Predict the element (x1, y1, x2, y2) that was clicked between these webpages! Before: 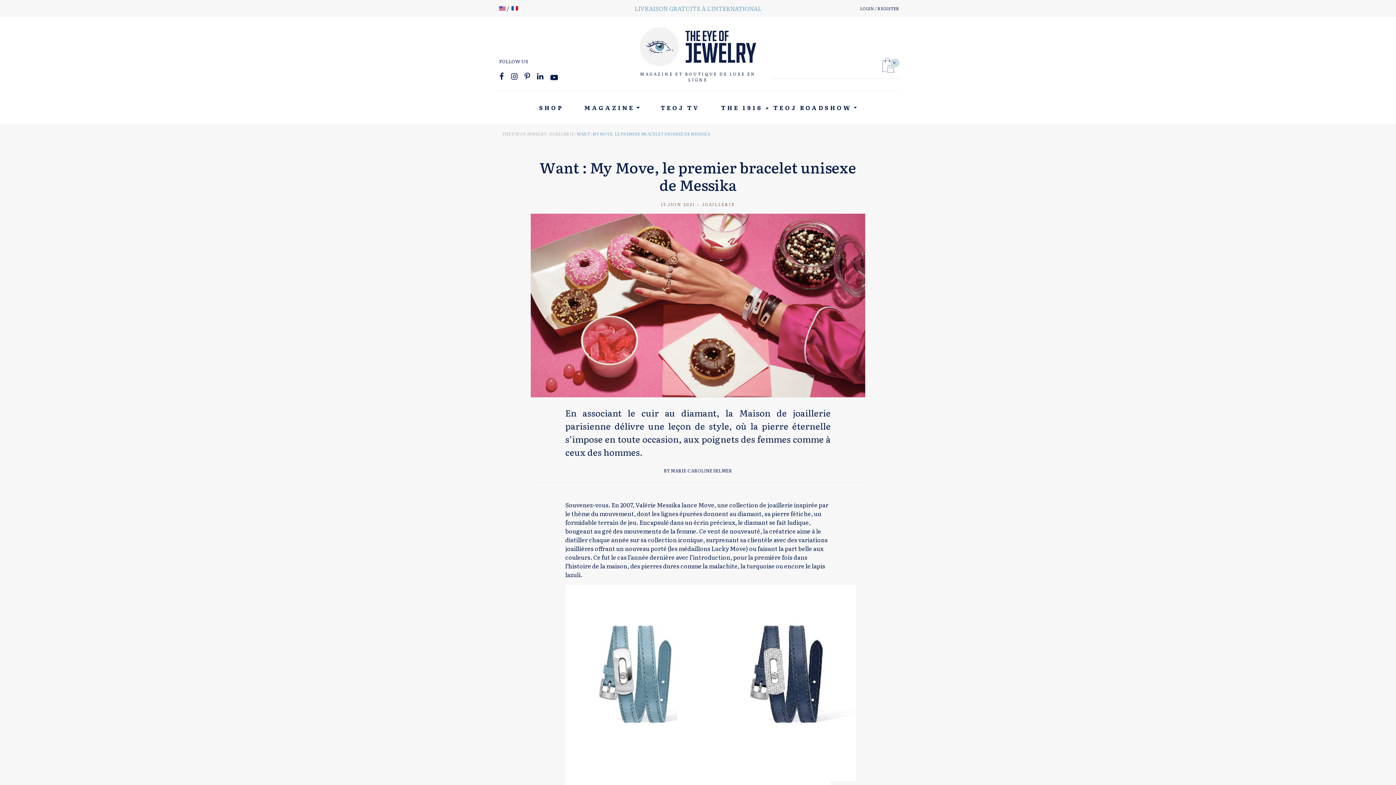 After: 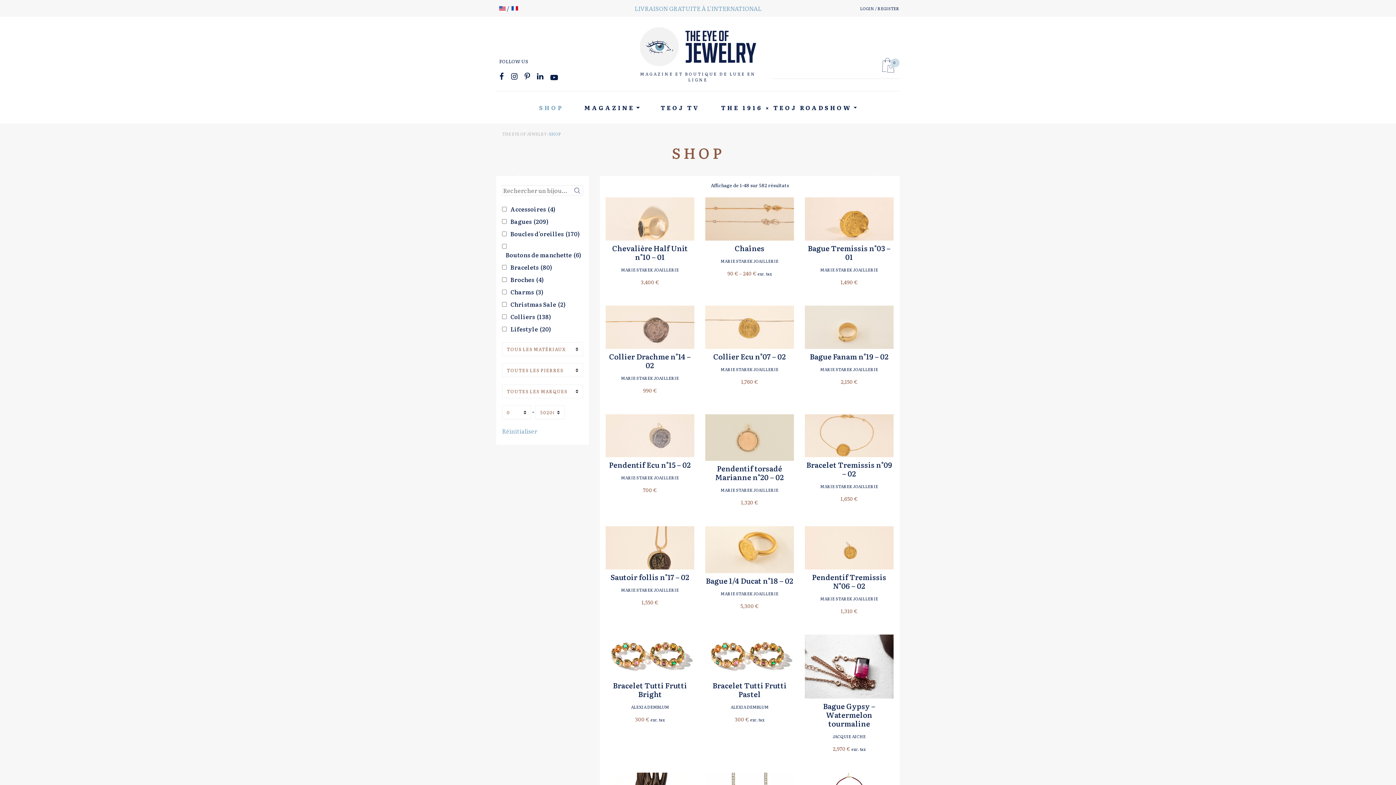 Action: label: SHOP bbox: (528, 100, 574, 114)